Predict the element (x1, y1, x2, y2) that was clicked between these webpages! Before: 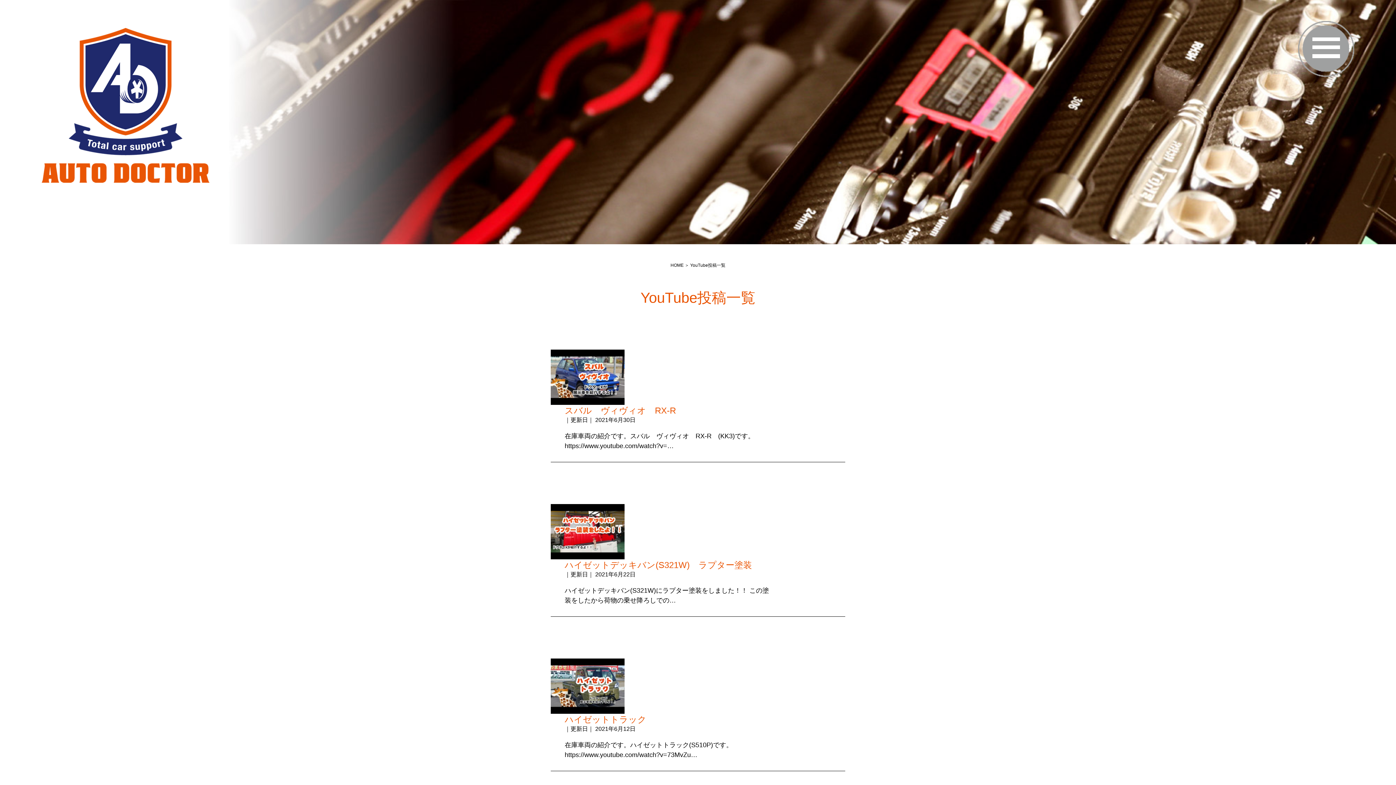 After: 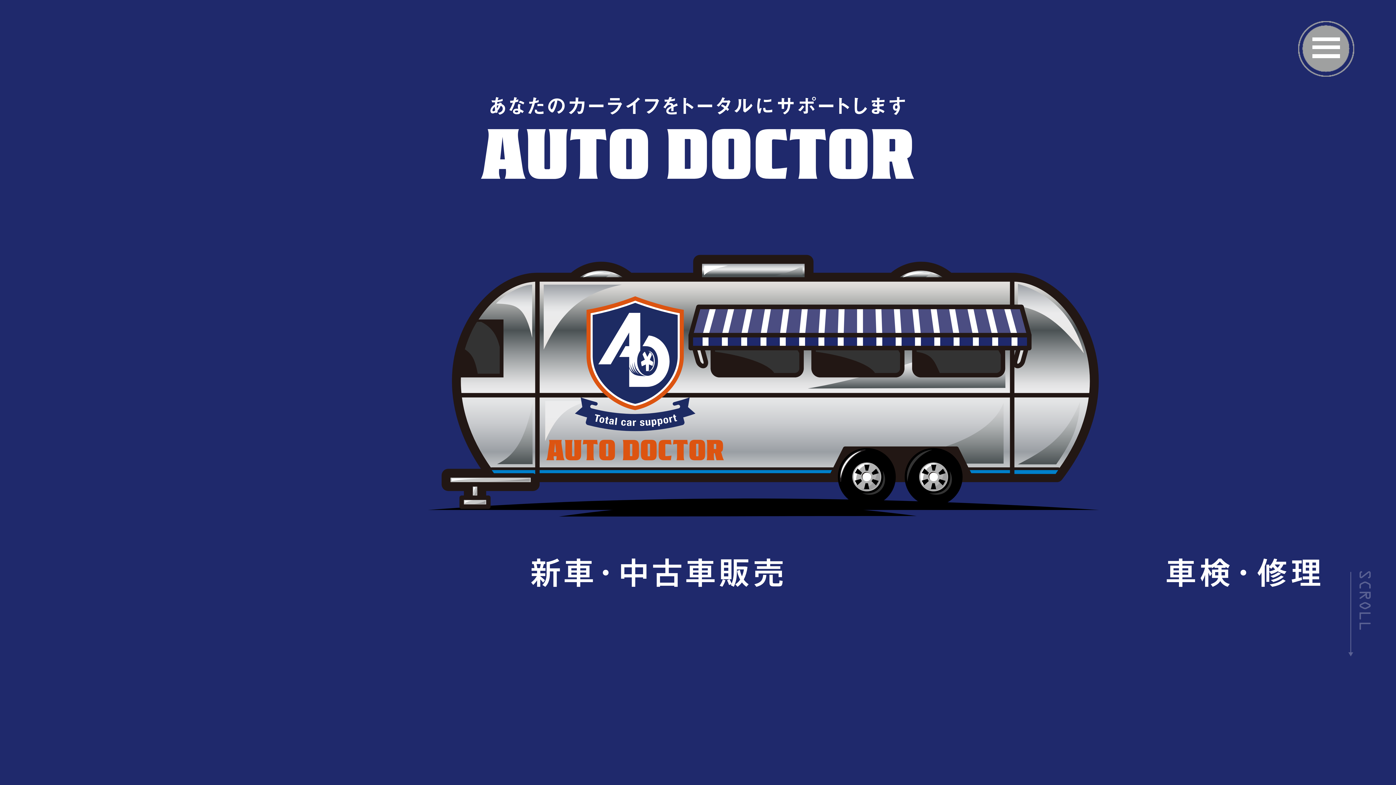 Action: label: HOME bbox: (670, 262, 683, 268)